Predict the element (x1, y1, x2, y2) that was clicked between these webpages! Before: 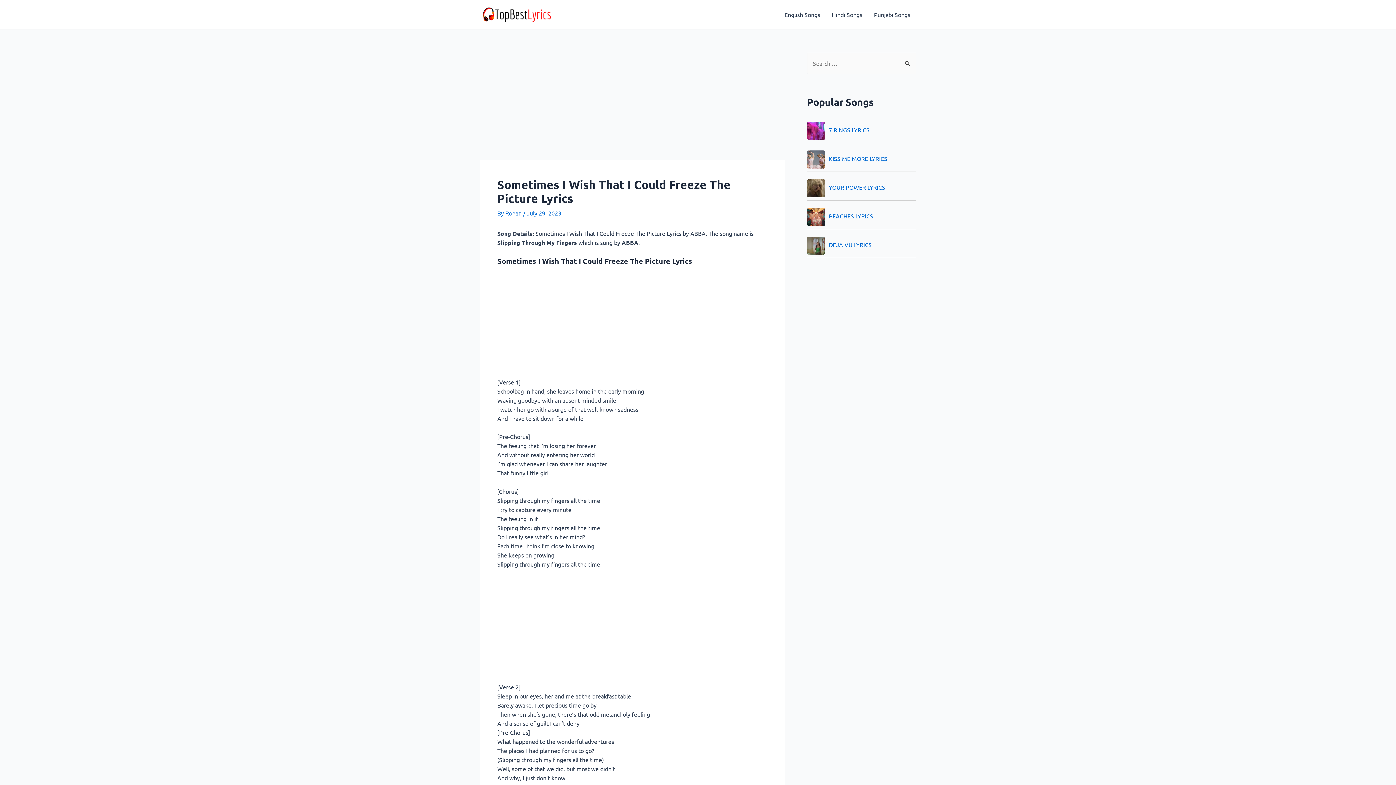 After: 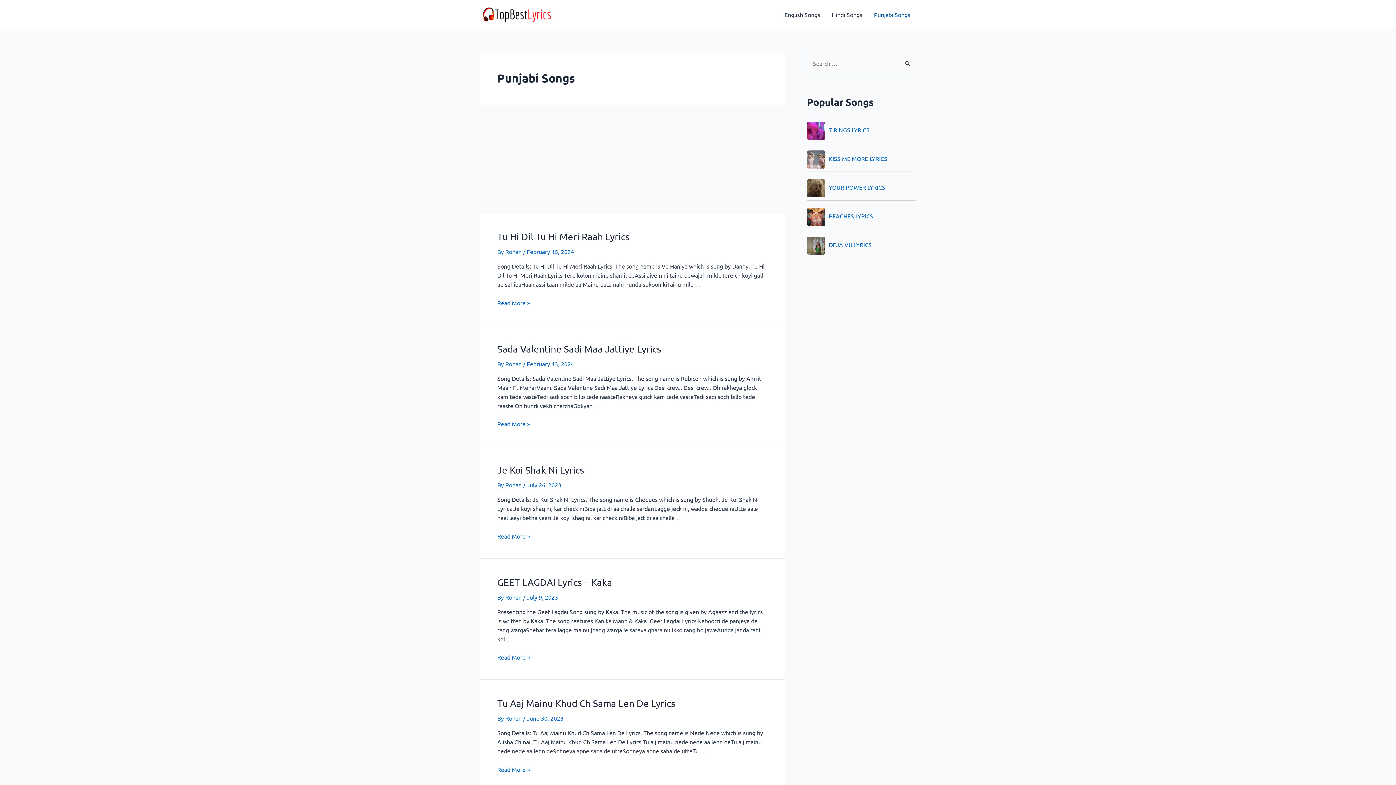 Action: bbox: (868, 0, 916, 29) label: Punjabi Songs